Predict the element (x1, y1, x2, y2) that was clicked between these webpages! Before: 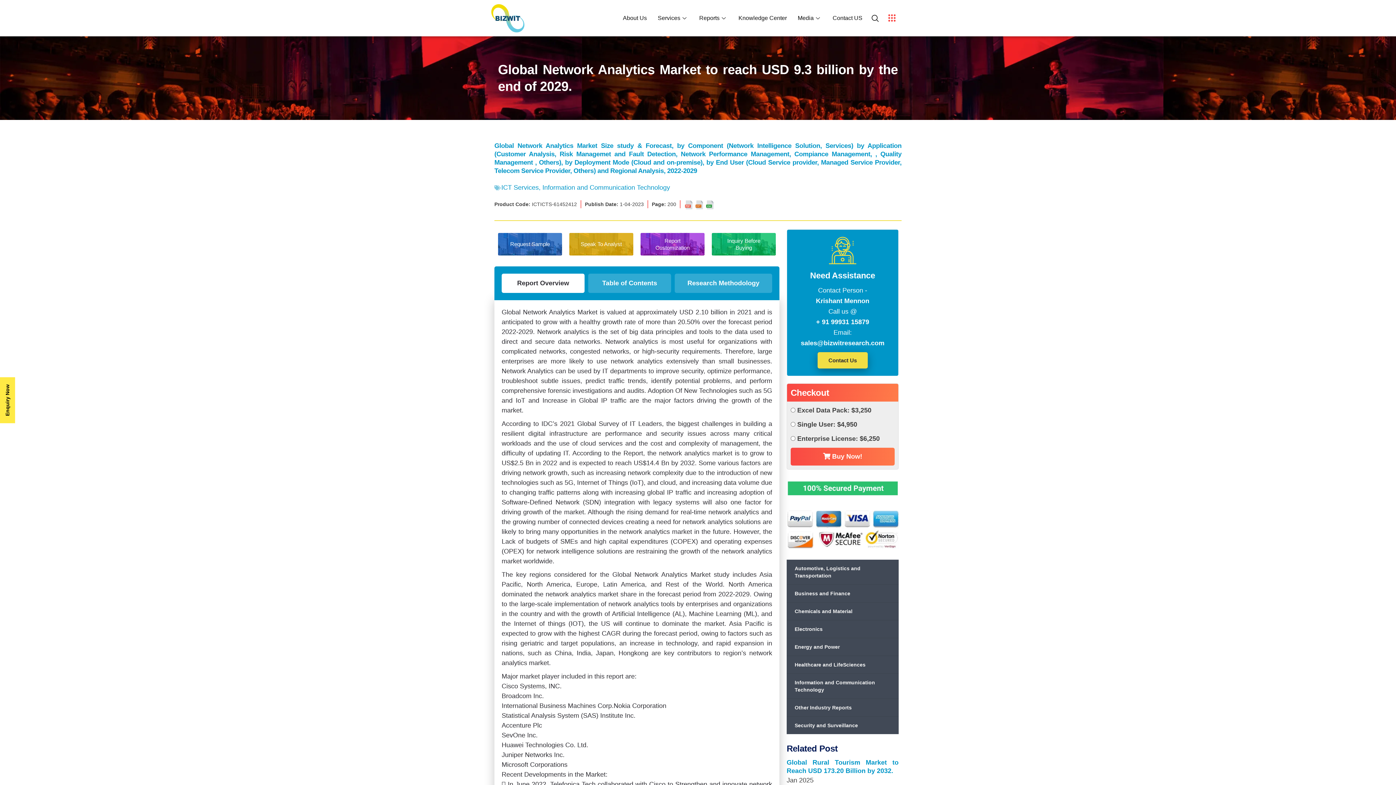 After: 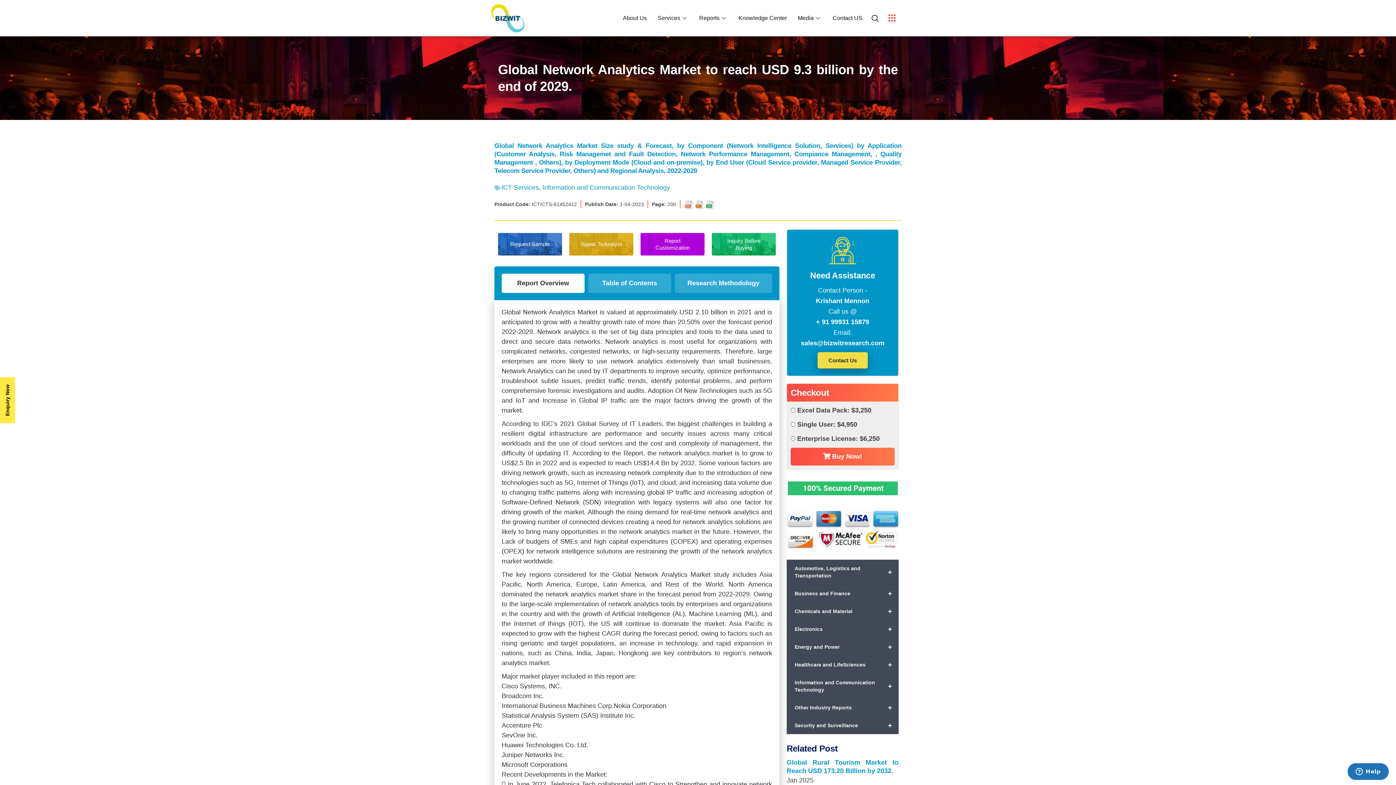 Action: label: Report Customization bbox: (640, 232, 704, 255)